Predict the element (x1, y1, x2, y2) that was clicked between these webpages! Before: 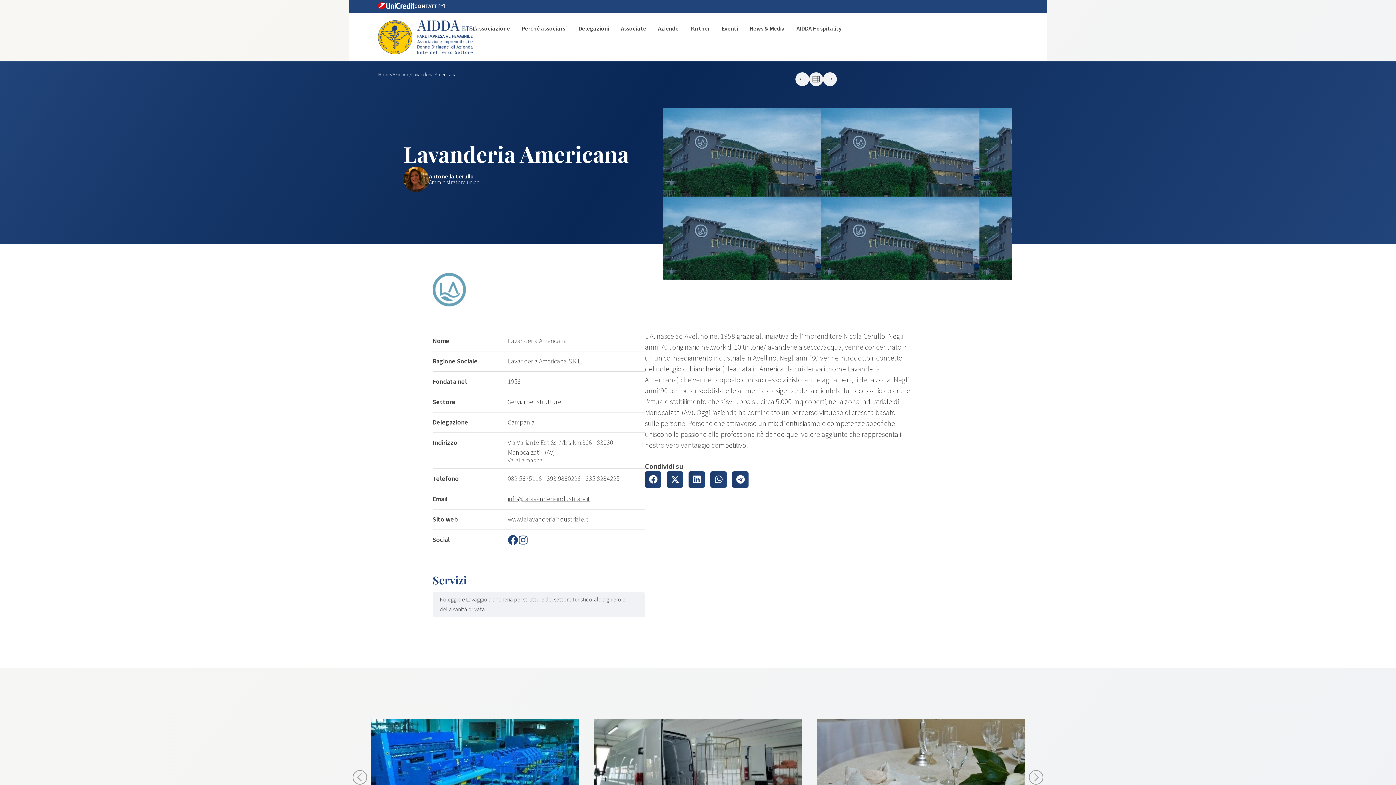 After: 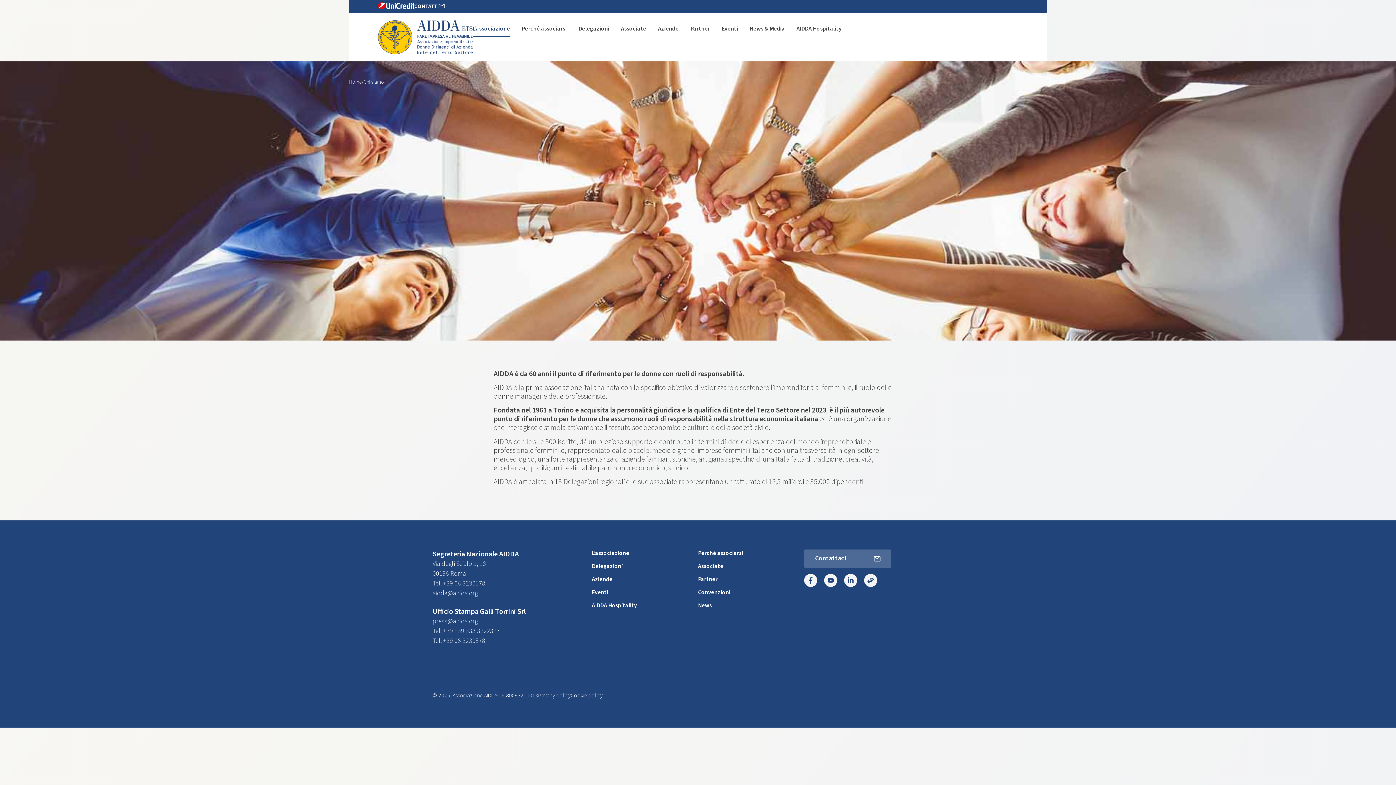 Action: label: L’associazione bbox: (472, 20, 510, 37)